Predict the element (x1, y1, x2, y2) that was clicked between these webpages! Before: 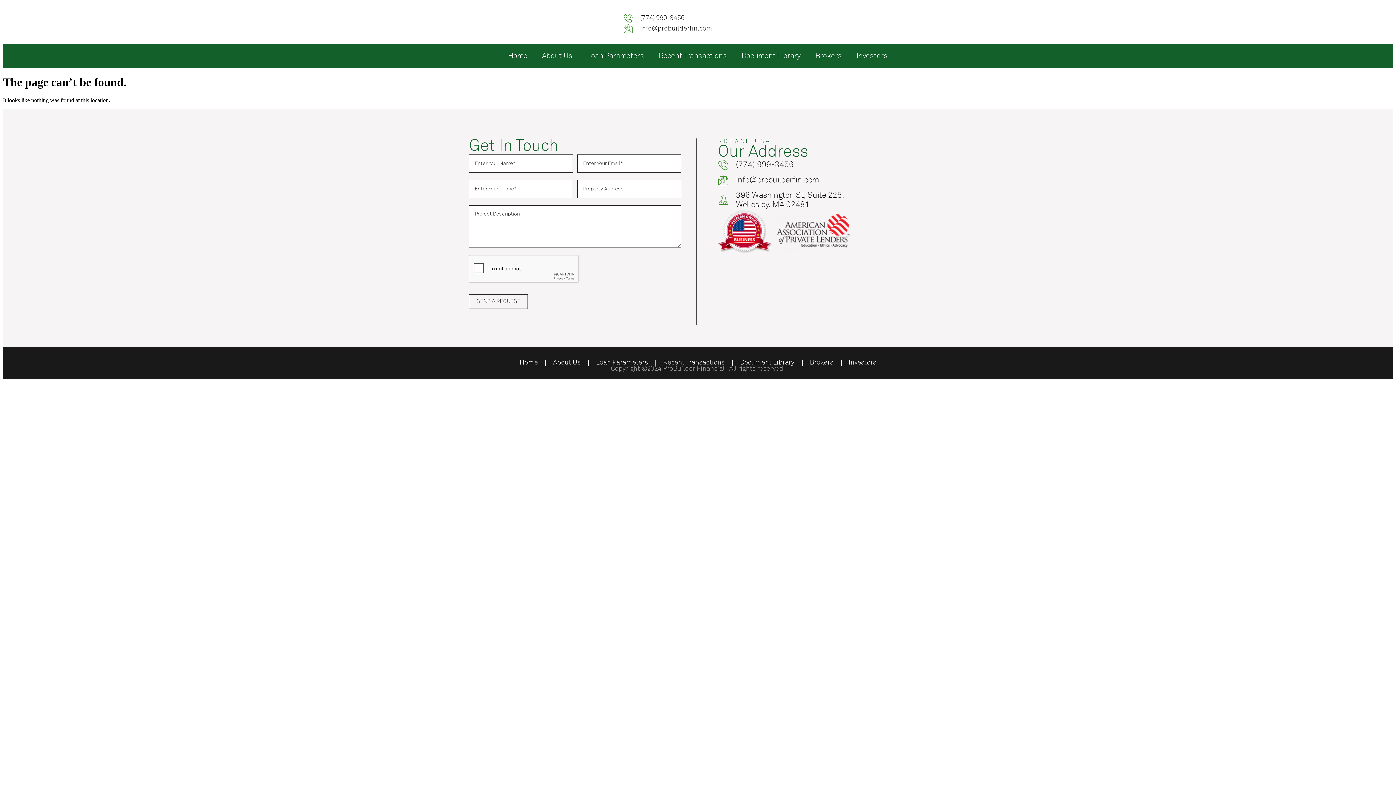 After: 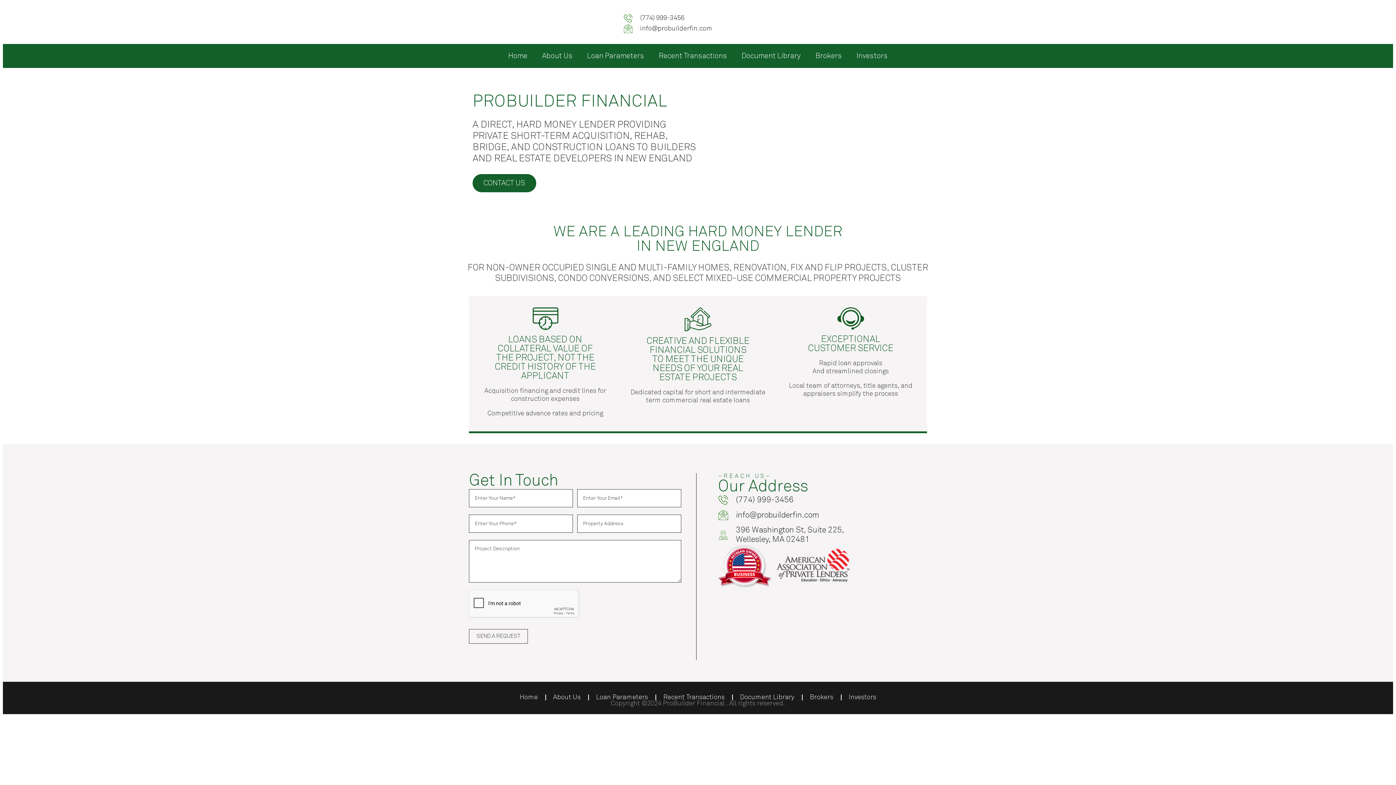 Action: label: Home bbox: (501, 47, 534, 64)